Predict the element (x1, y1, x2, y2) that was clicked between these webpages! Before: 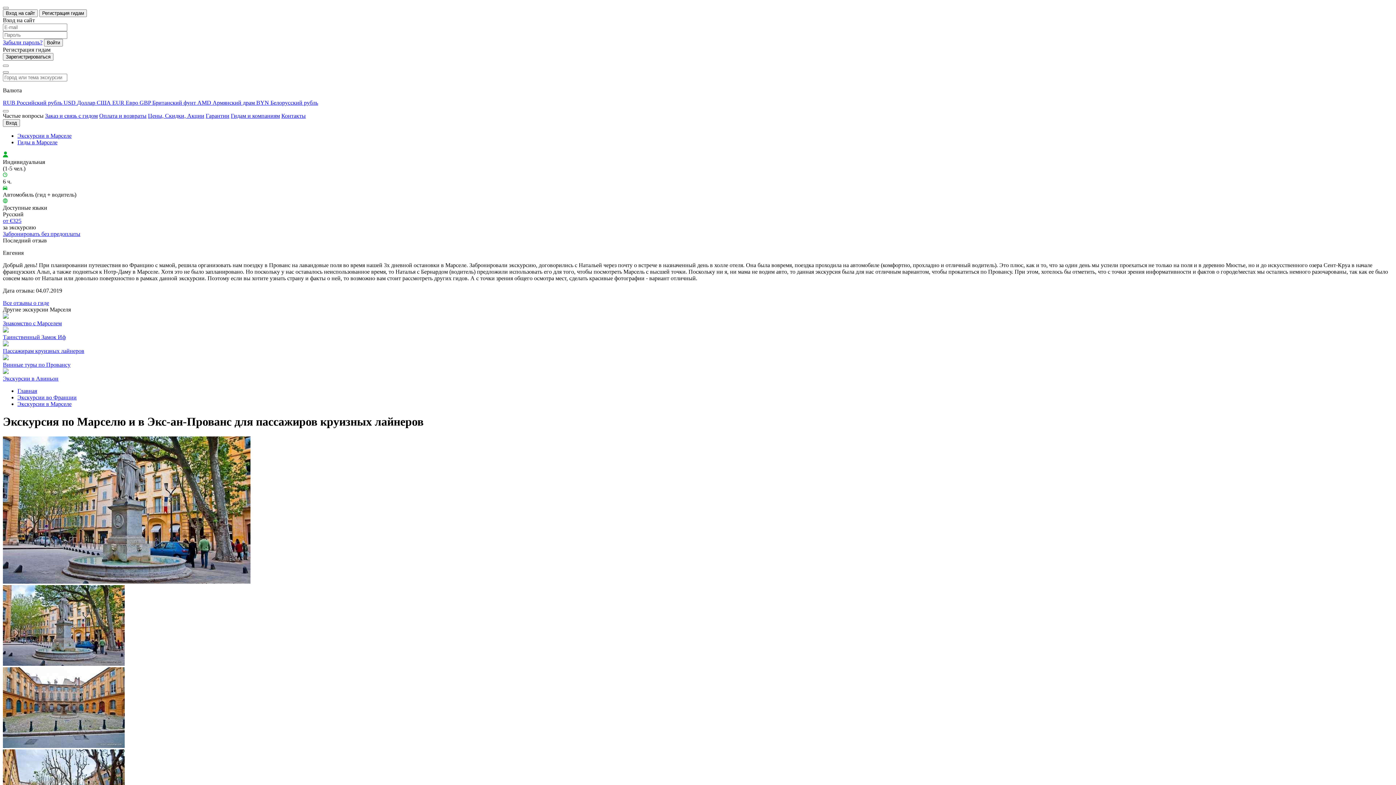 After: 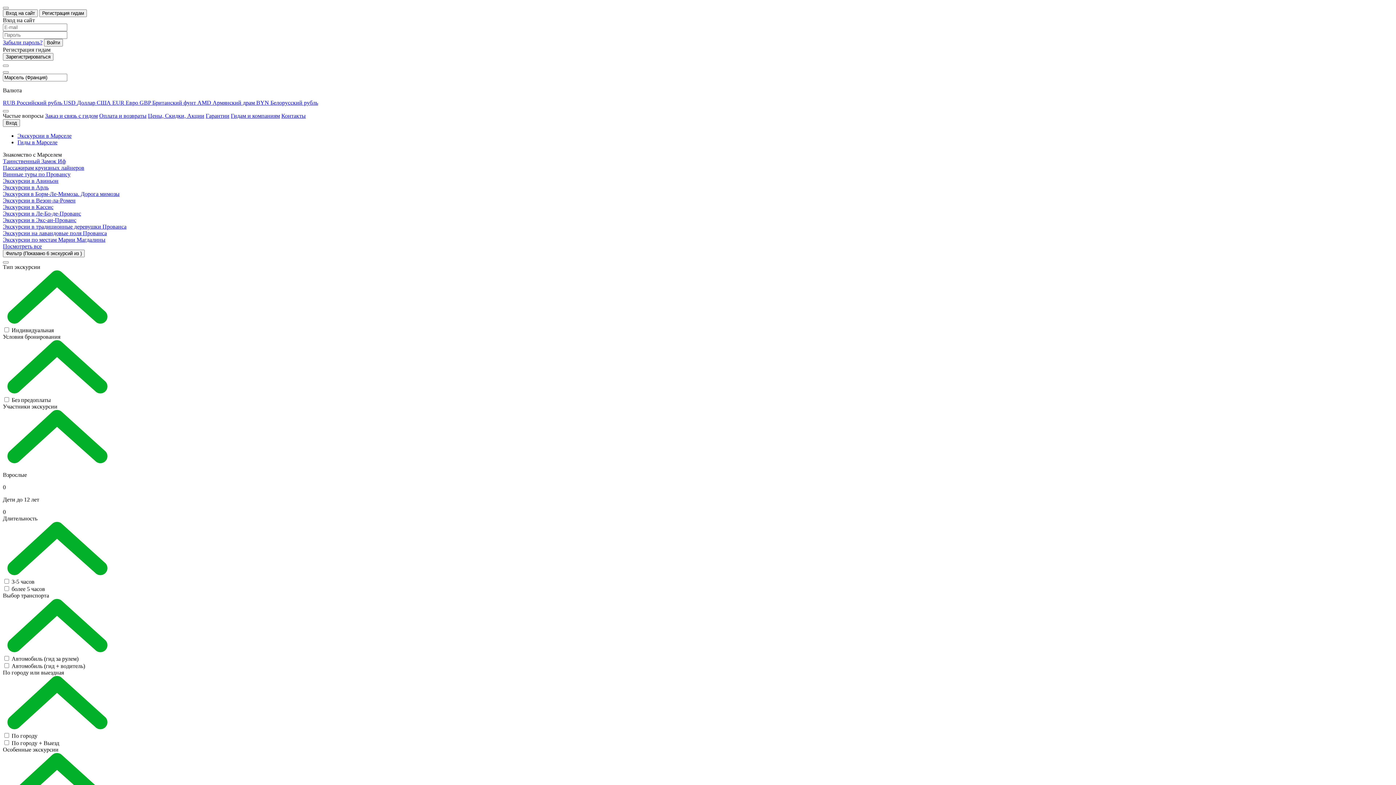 Action: label: Знакомство с Марселем bbox: (2, 313, 1393, 326)